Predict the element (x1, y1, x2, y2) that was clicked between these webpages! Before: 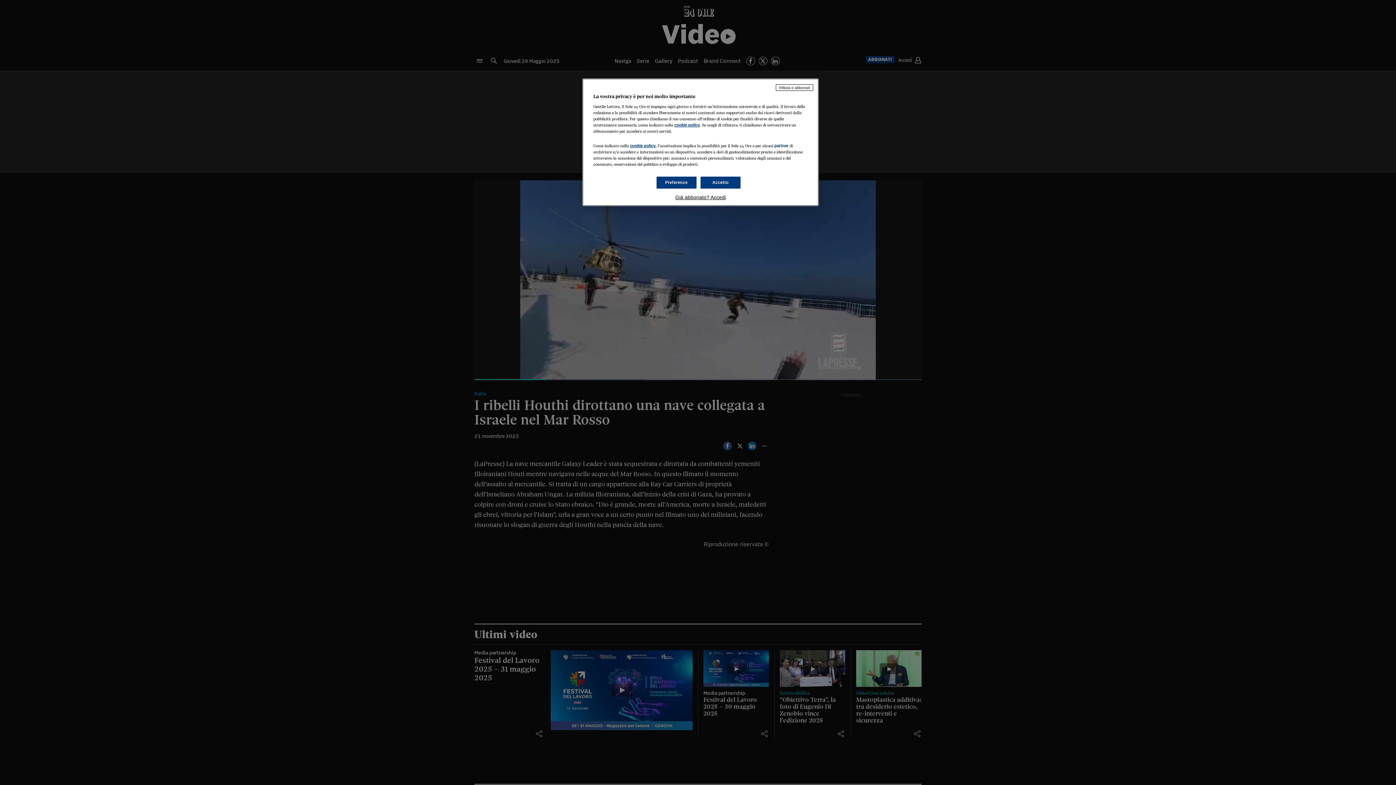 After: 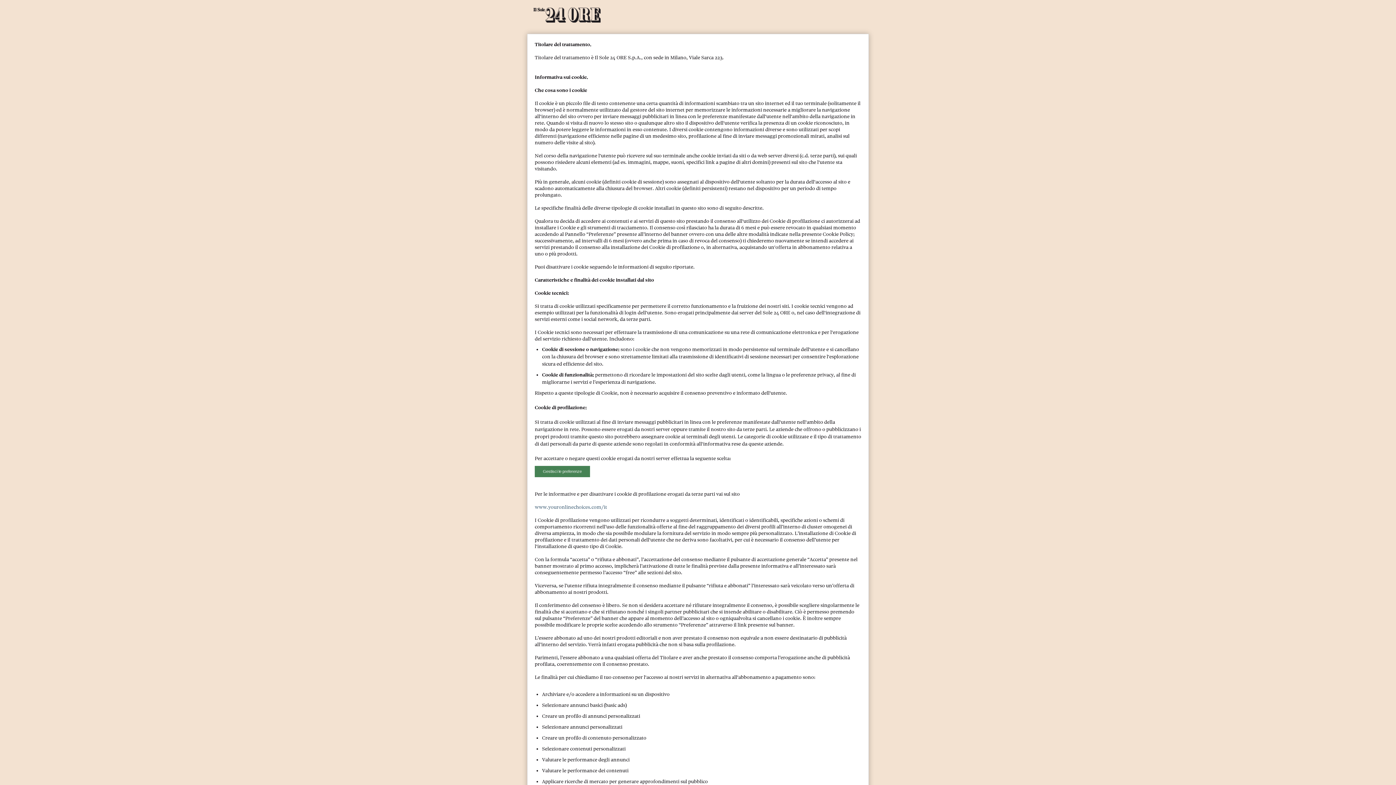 Action: label: cookie policy bbox: (674, 122, 700, 127)